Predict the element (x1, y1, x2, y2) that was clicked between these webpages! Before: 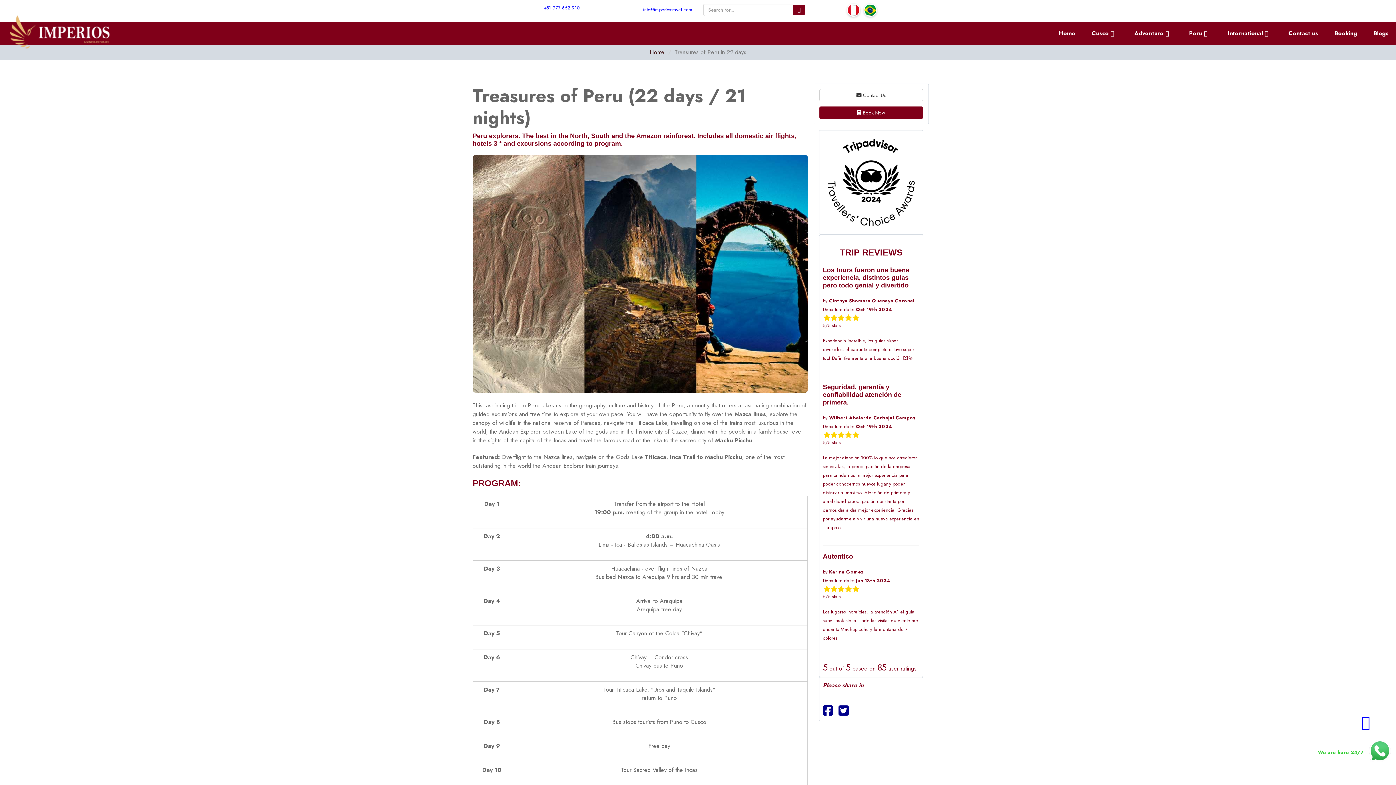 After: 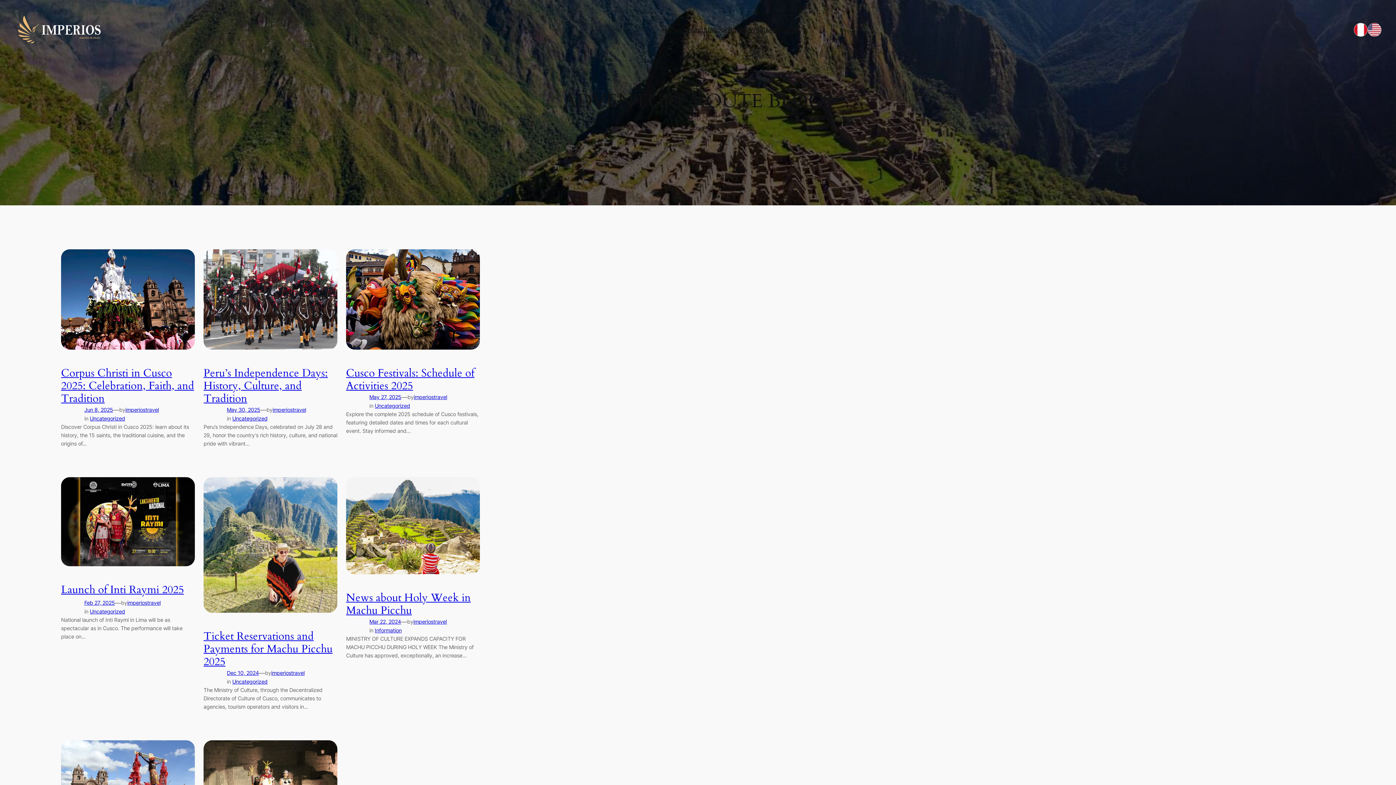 Action: label: Blogs bbox: (1366, 21, 1396, 45)